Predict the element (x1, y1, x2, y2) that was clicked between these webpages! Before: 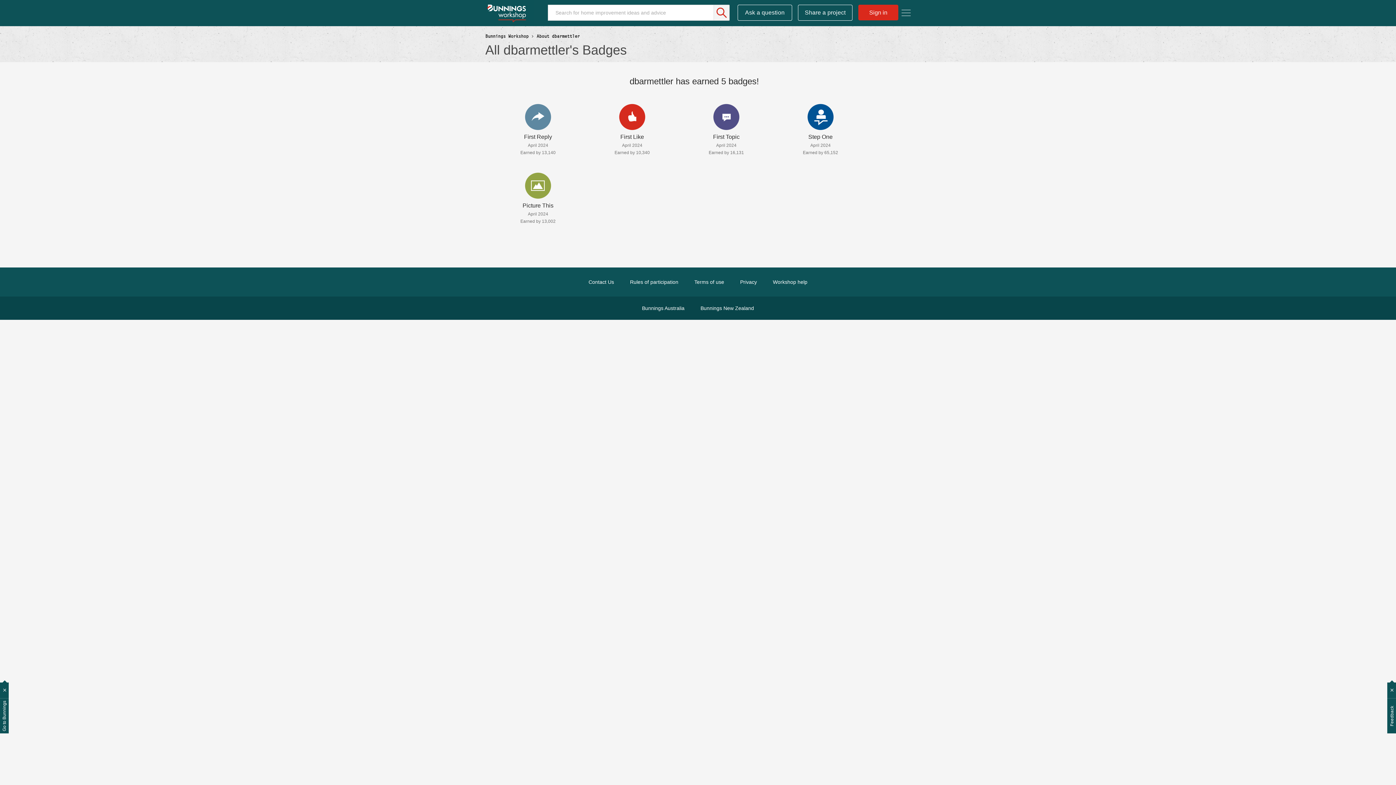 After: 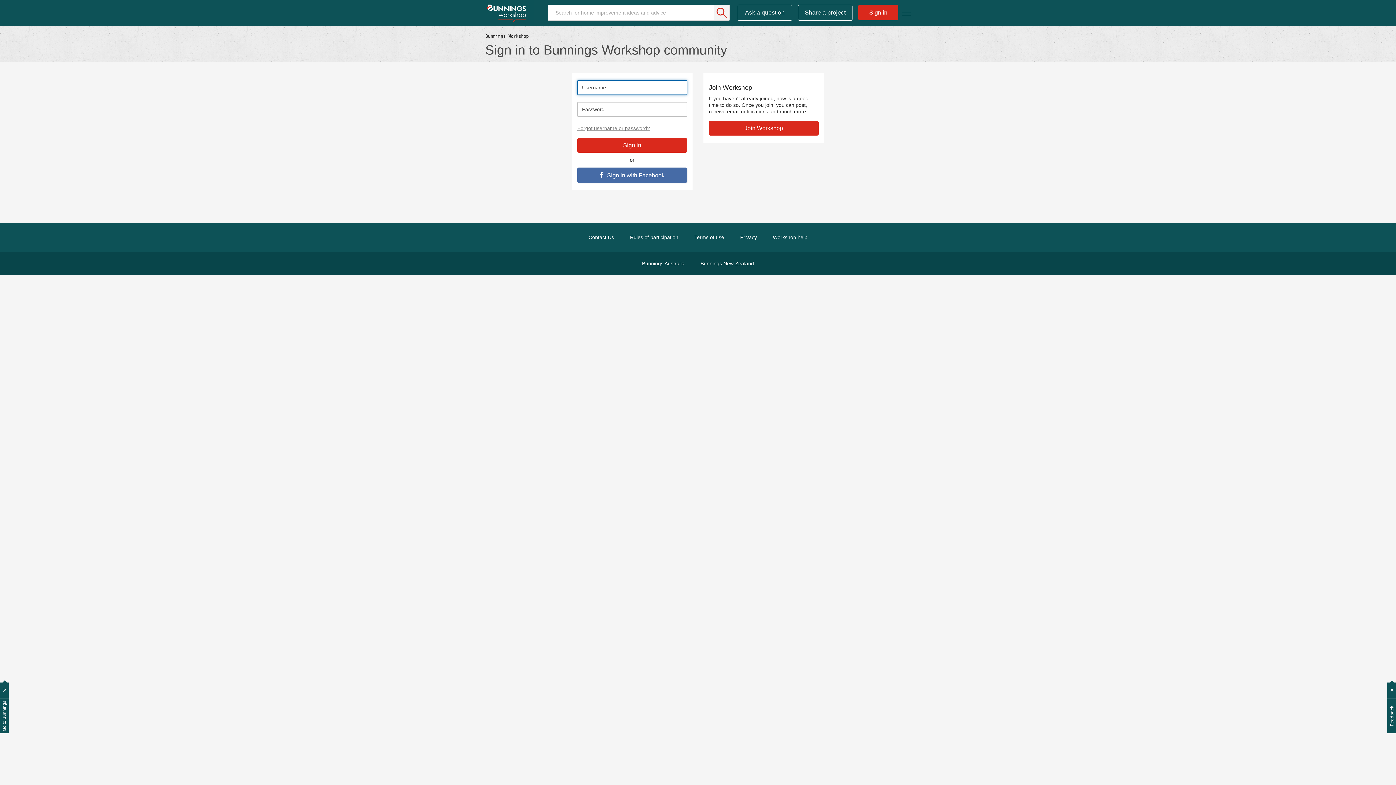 Action: bbox: (798, 4, 852, 20) label: Share a project